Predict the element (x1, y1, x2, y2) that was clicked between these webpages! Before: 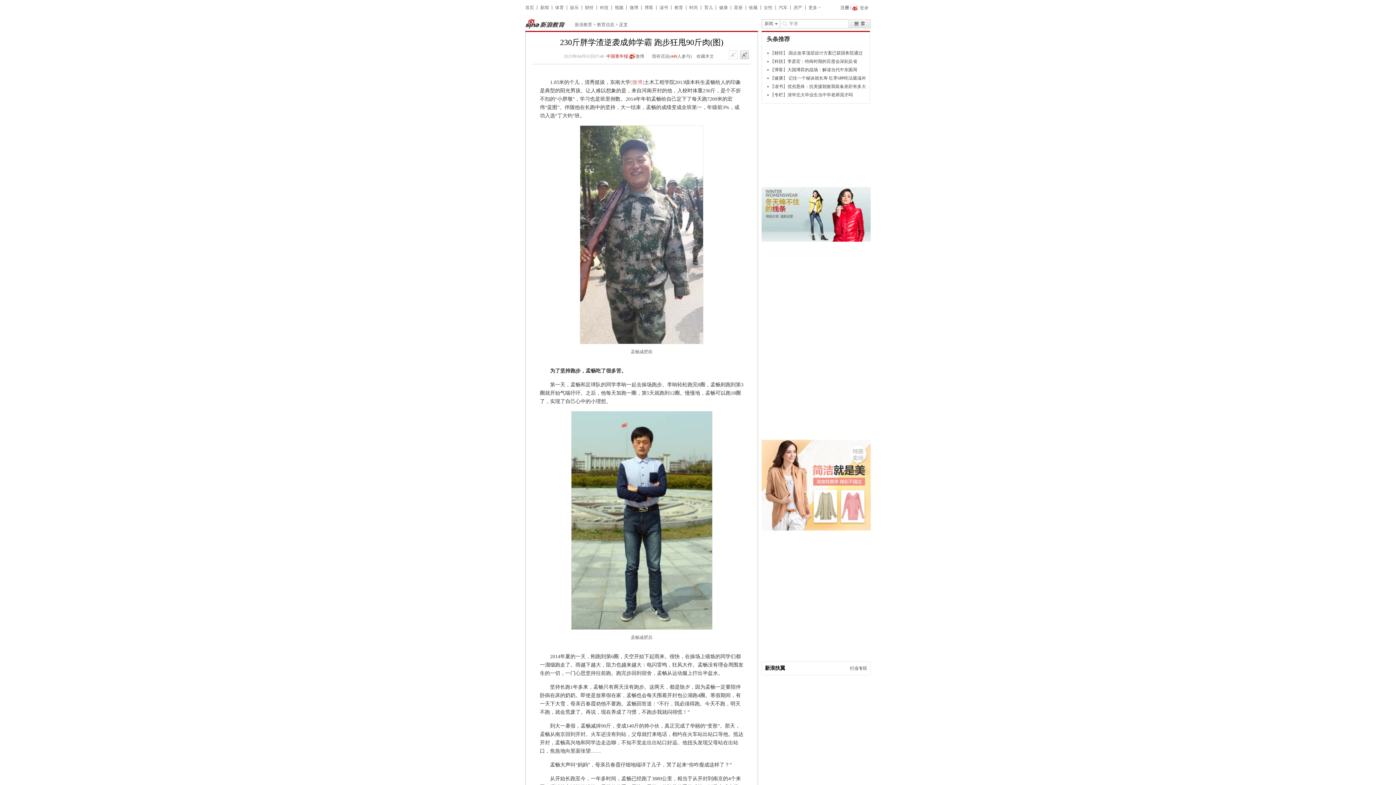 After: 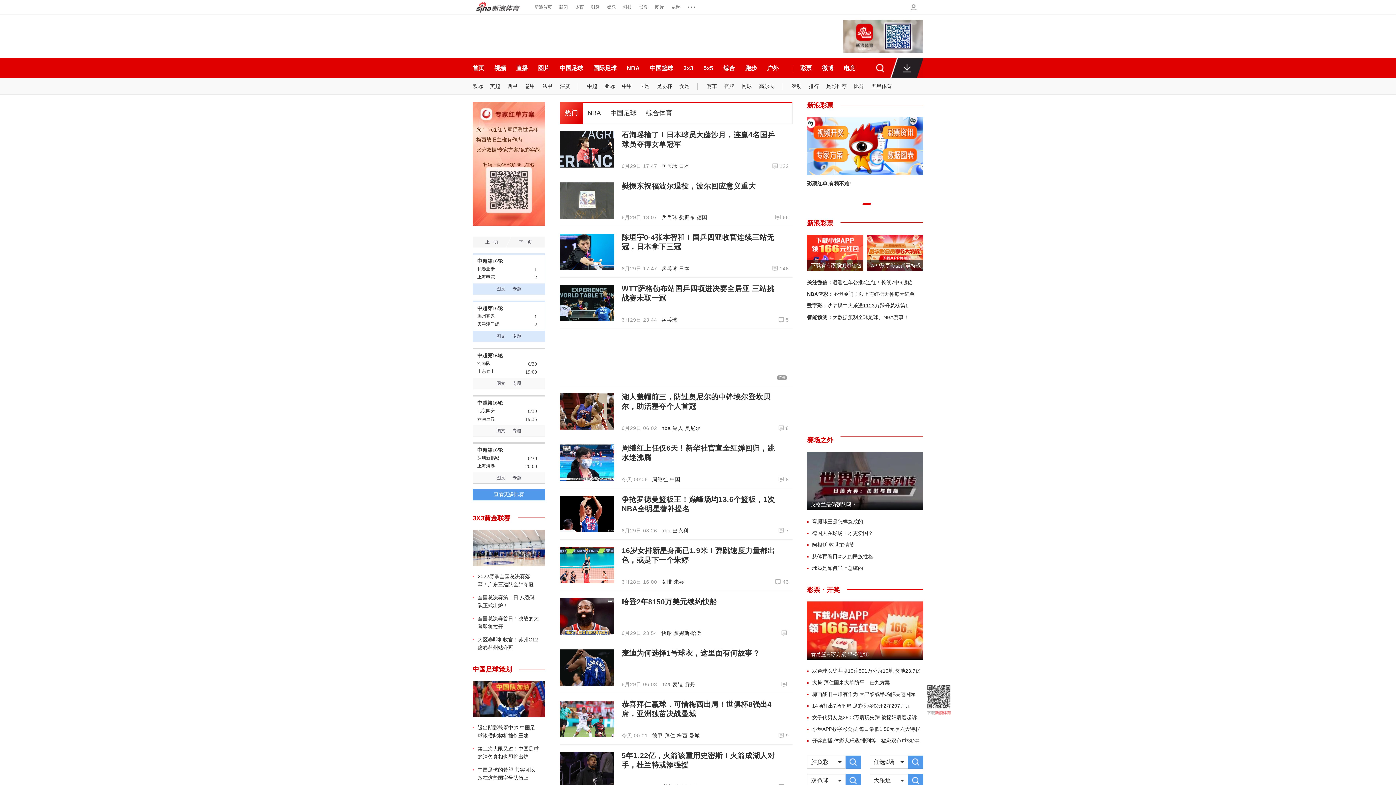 Action: label: 体育 bbox: (555, 5, 564, 10)